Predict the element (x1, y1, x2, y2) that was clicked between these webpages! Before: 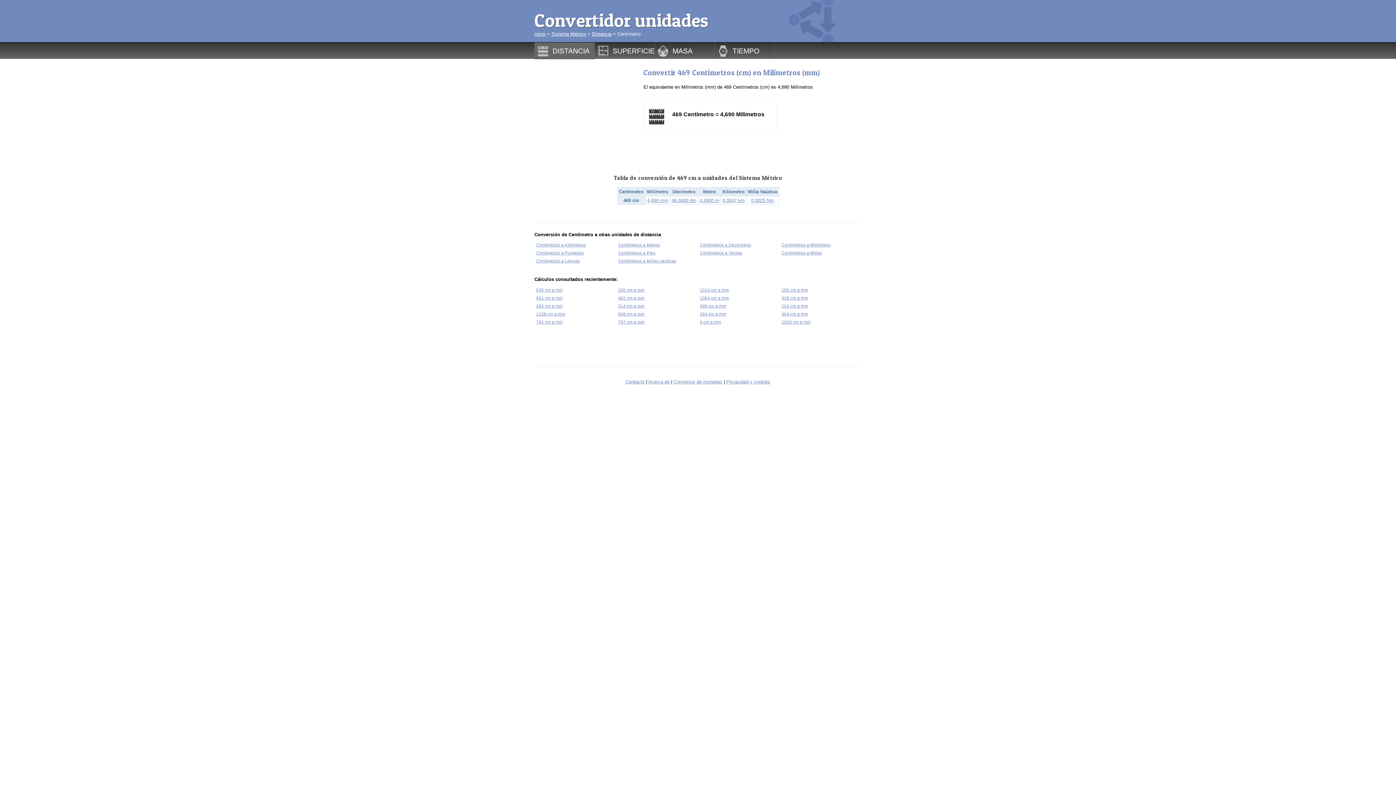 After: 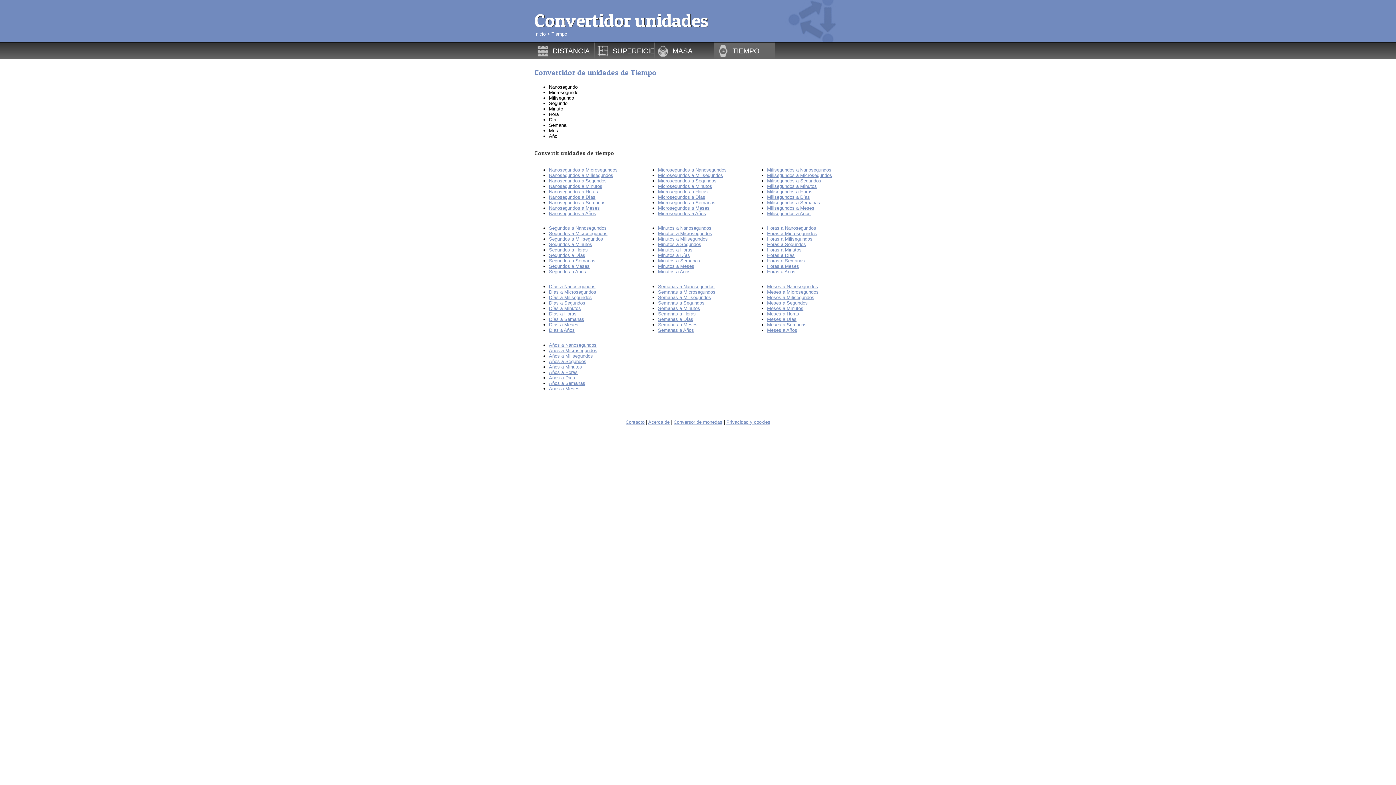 Action: bbox: (714, 42, 774, 59) label: TIEMPO